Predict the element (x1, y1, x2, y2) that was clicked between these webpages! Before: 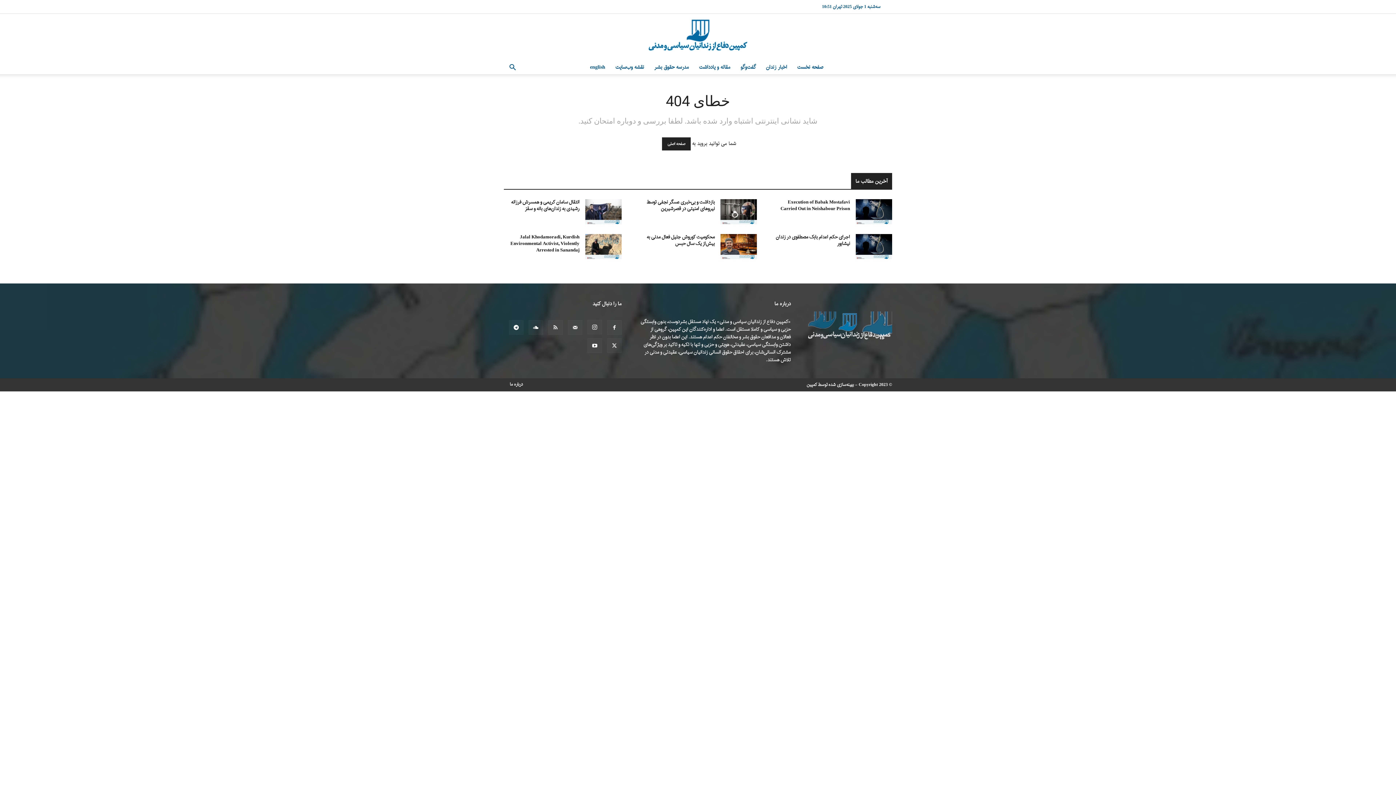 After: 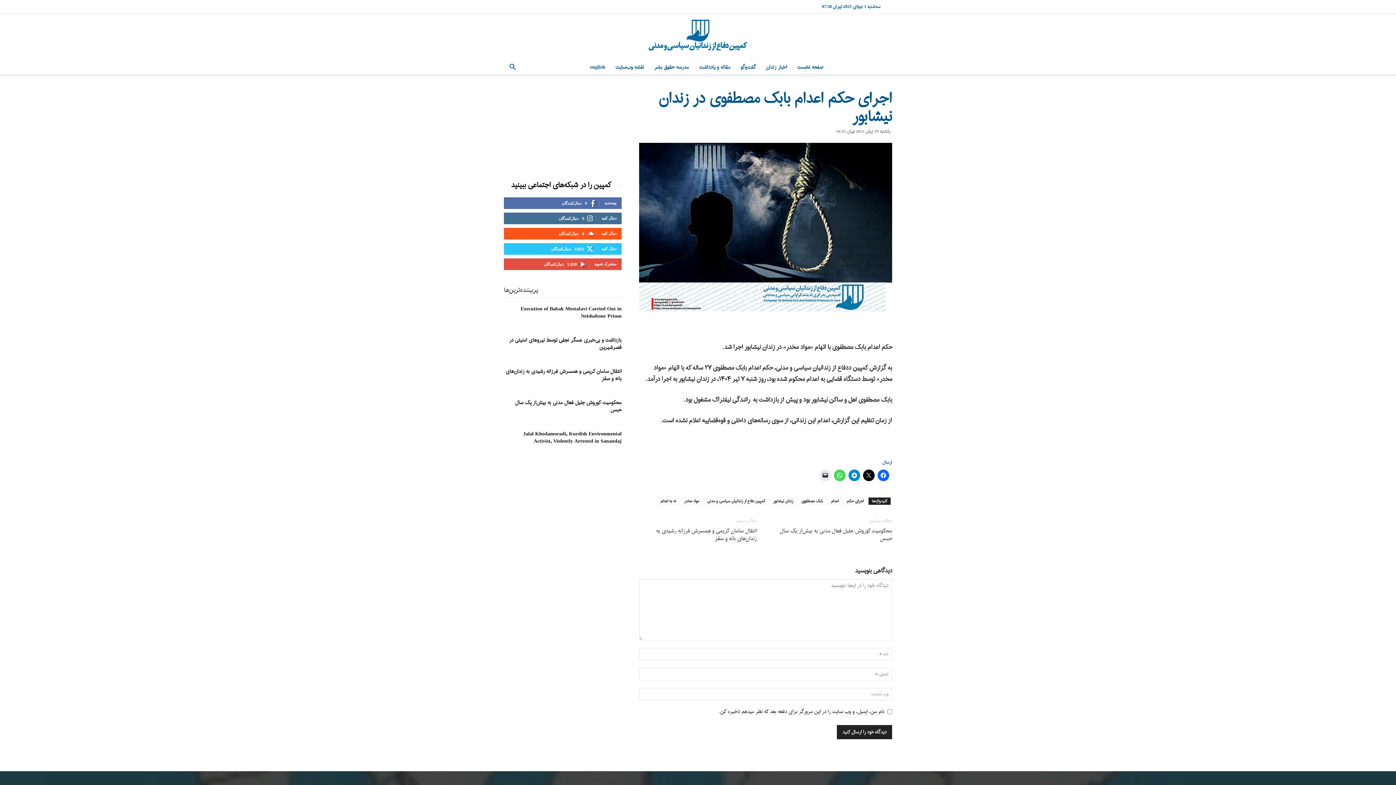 Action: bbox: (856, 234, 892, 259)